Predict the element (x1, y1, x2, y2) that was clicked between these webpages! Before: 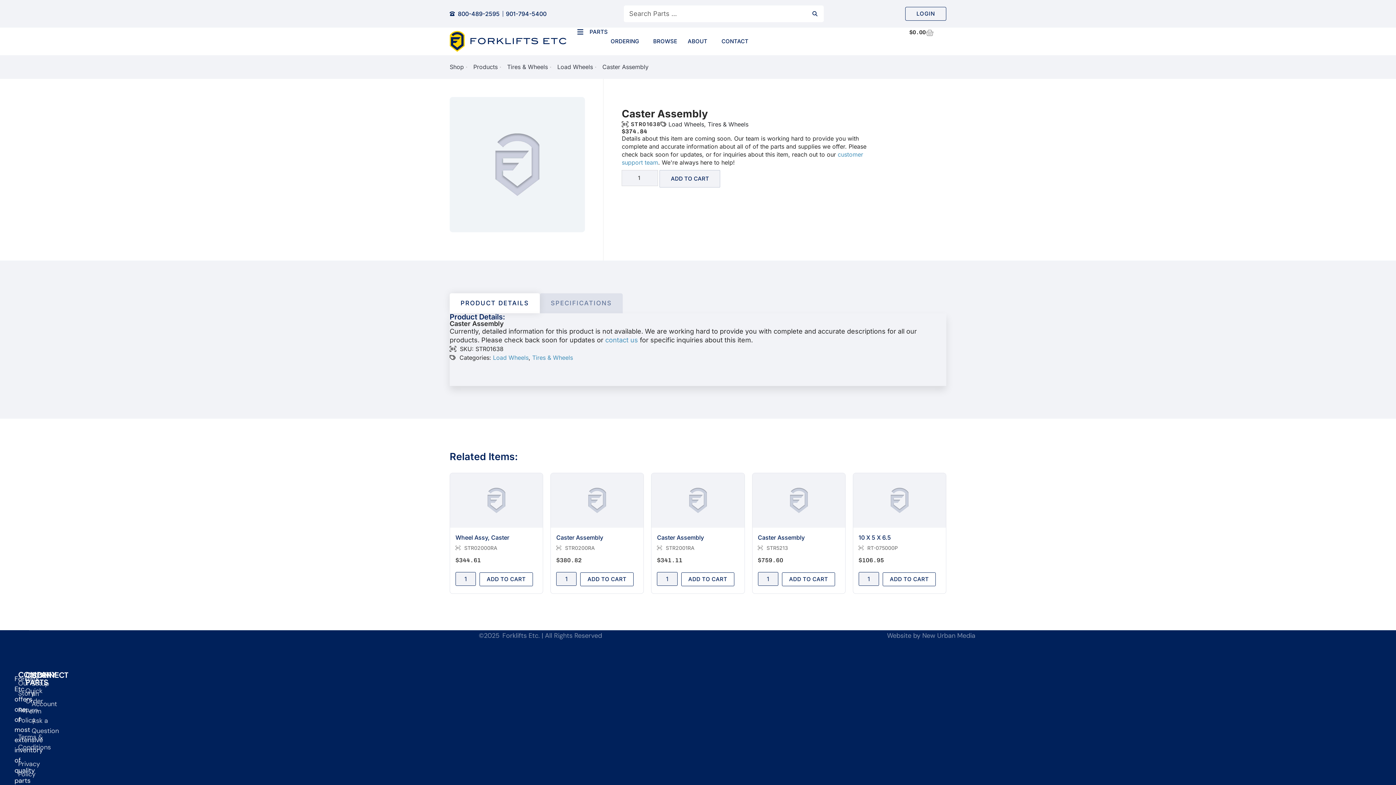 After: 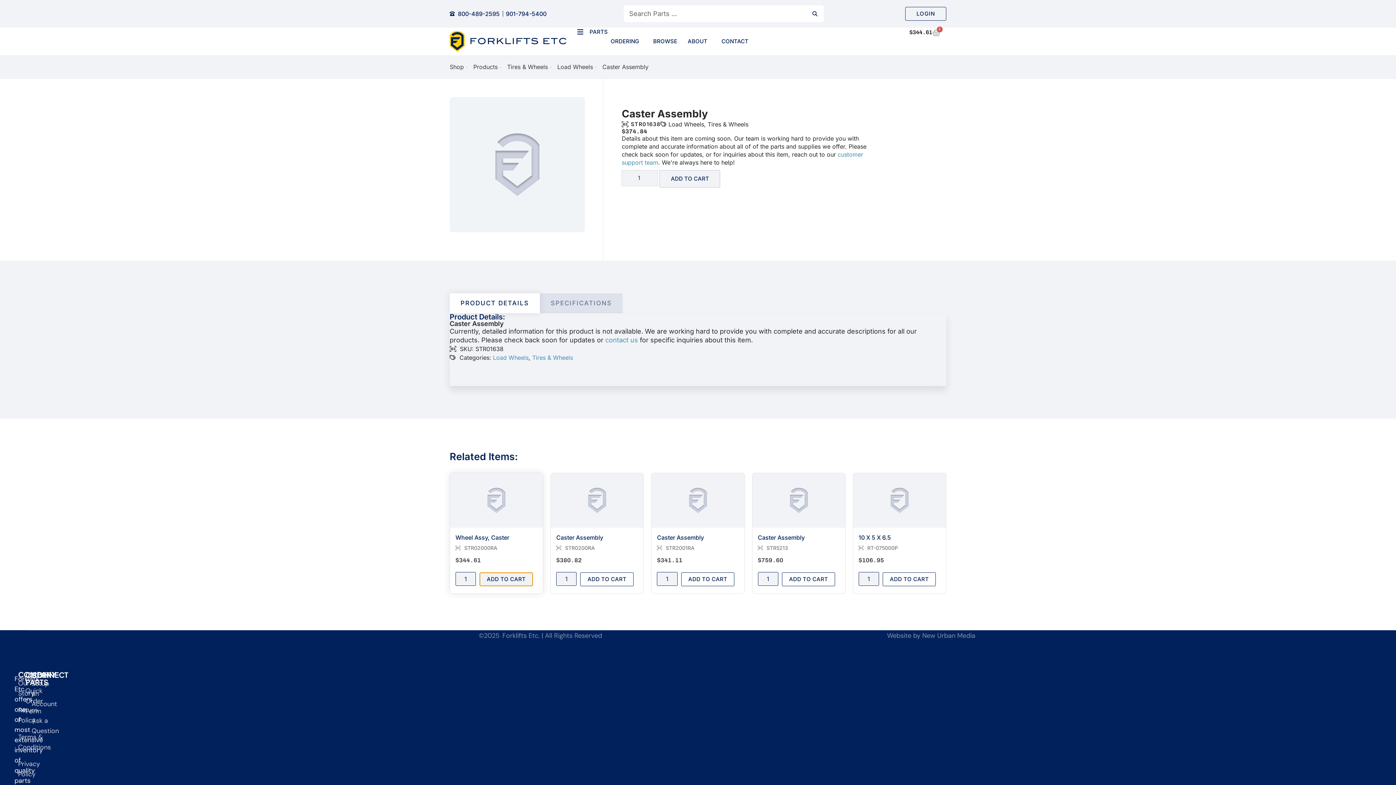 Action: bbox: (479, 572, 532, 586) label: ADD TO CART